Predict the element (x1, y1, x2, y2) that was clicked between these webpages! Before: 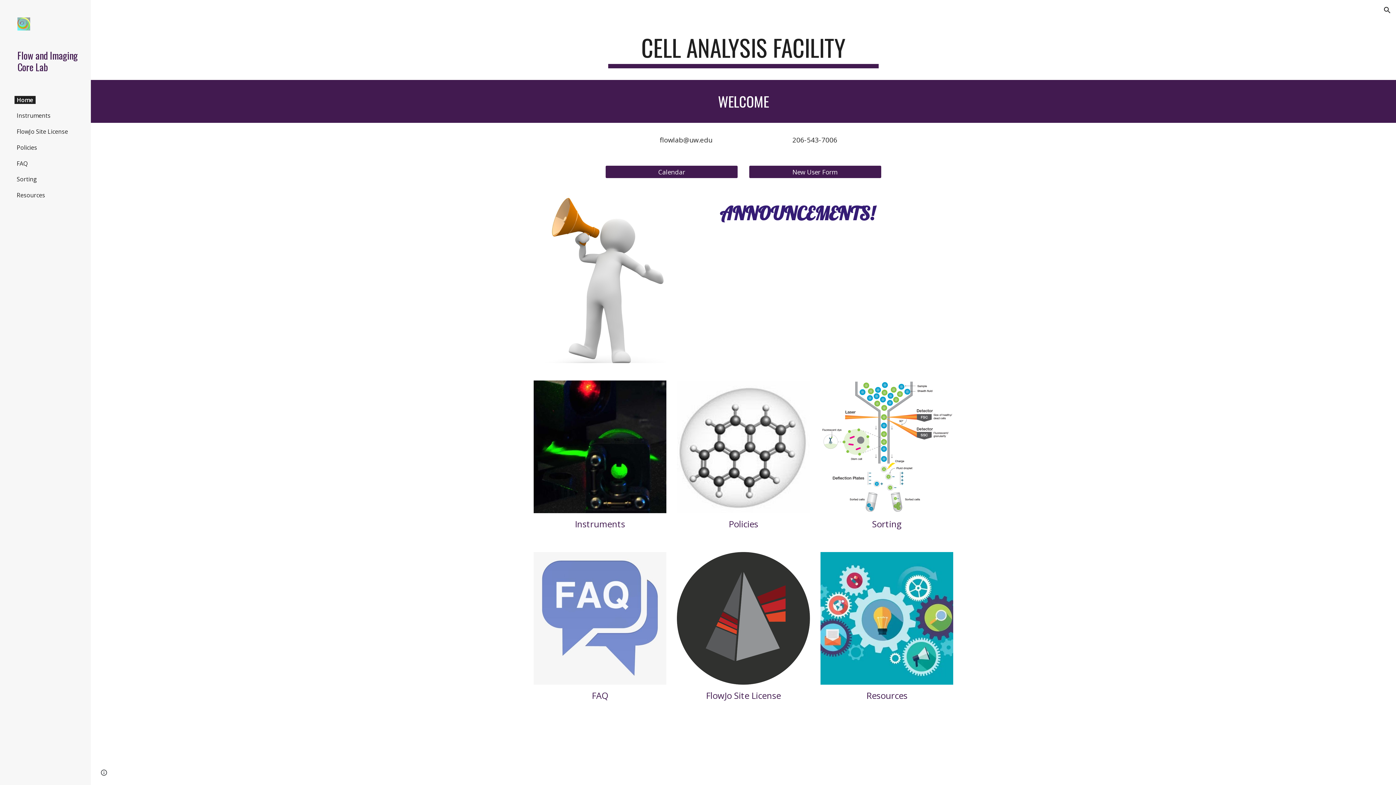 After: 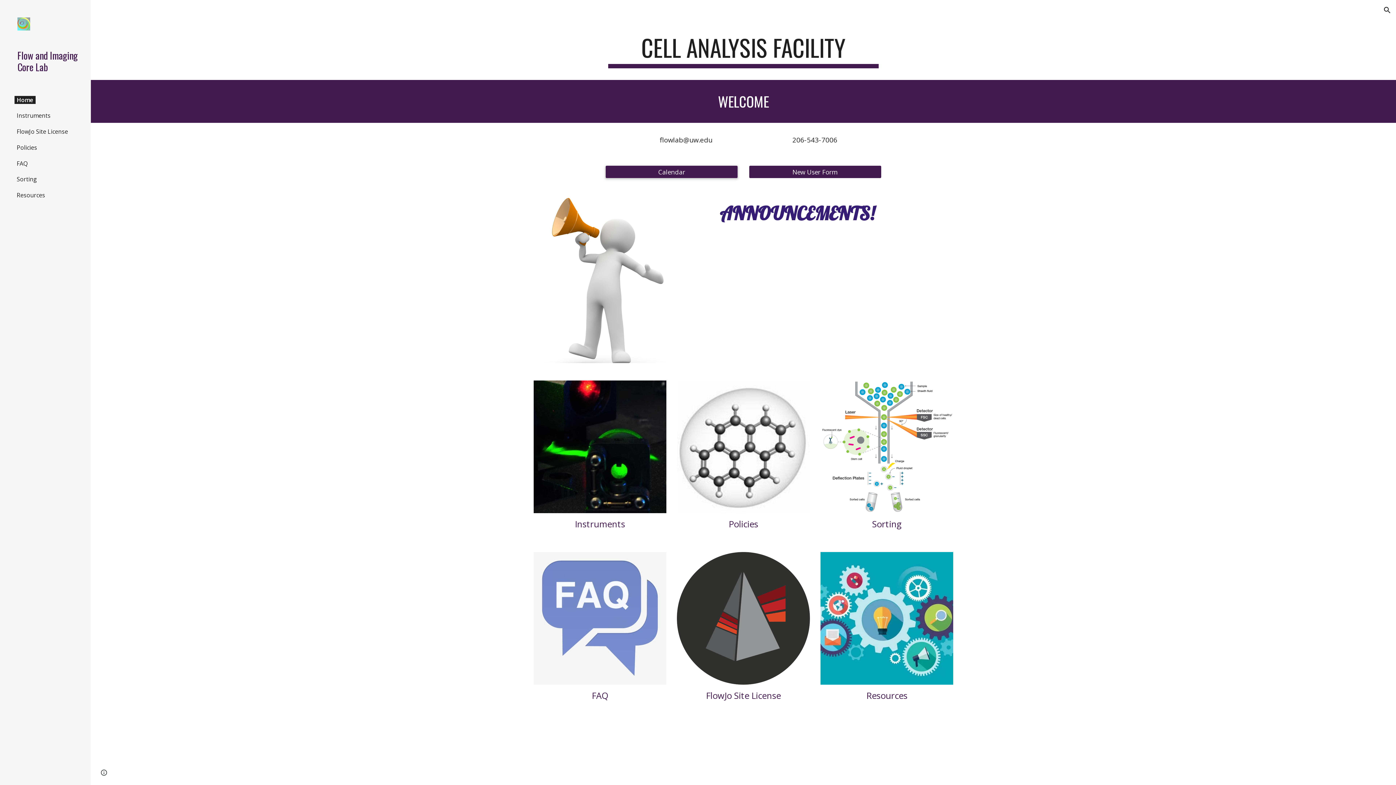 Action: bbox: (605, 161, 737, 182) label: Calendar